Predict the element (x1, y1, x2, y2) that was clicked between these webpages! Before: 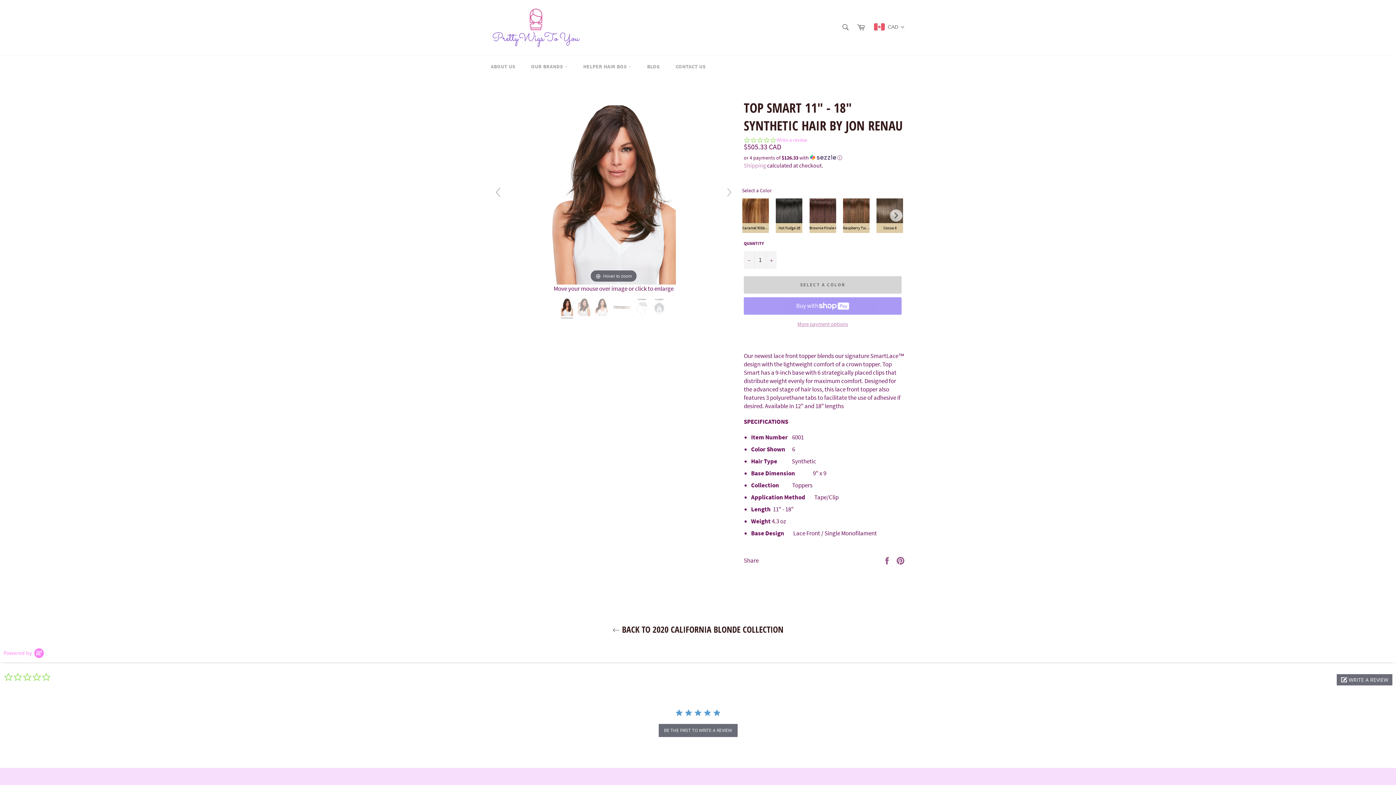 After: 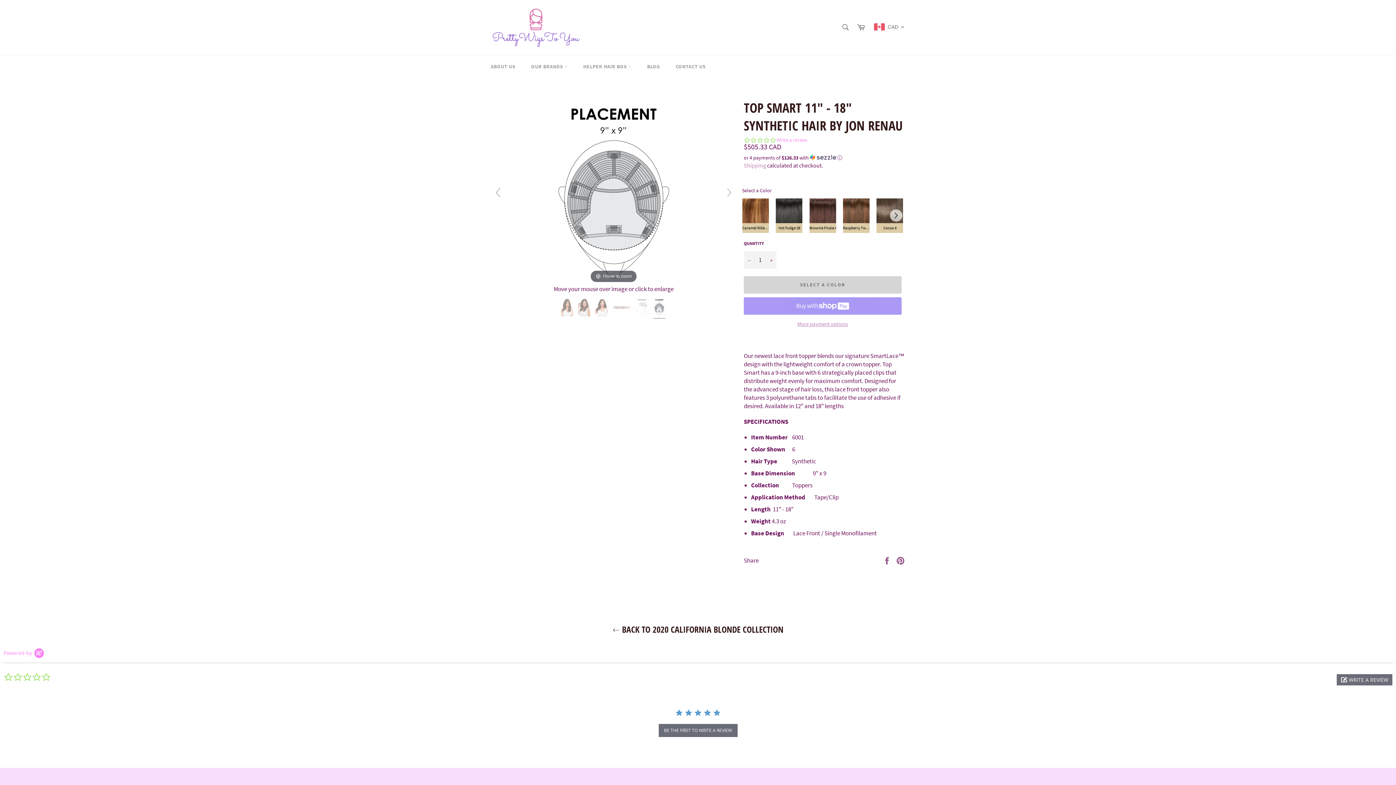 Action: bbox: (490, 185, 505, 199)